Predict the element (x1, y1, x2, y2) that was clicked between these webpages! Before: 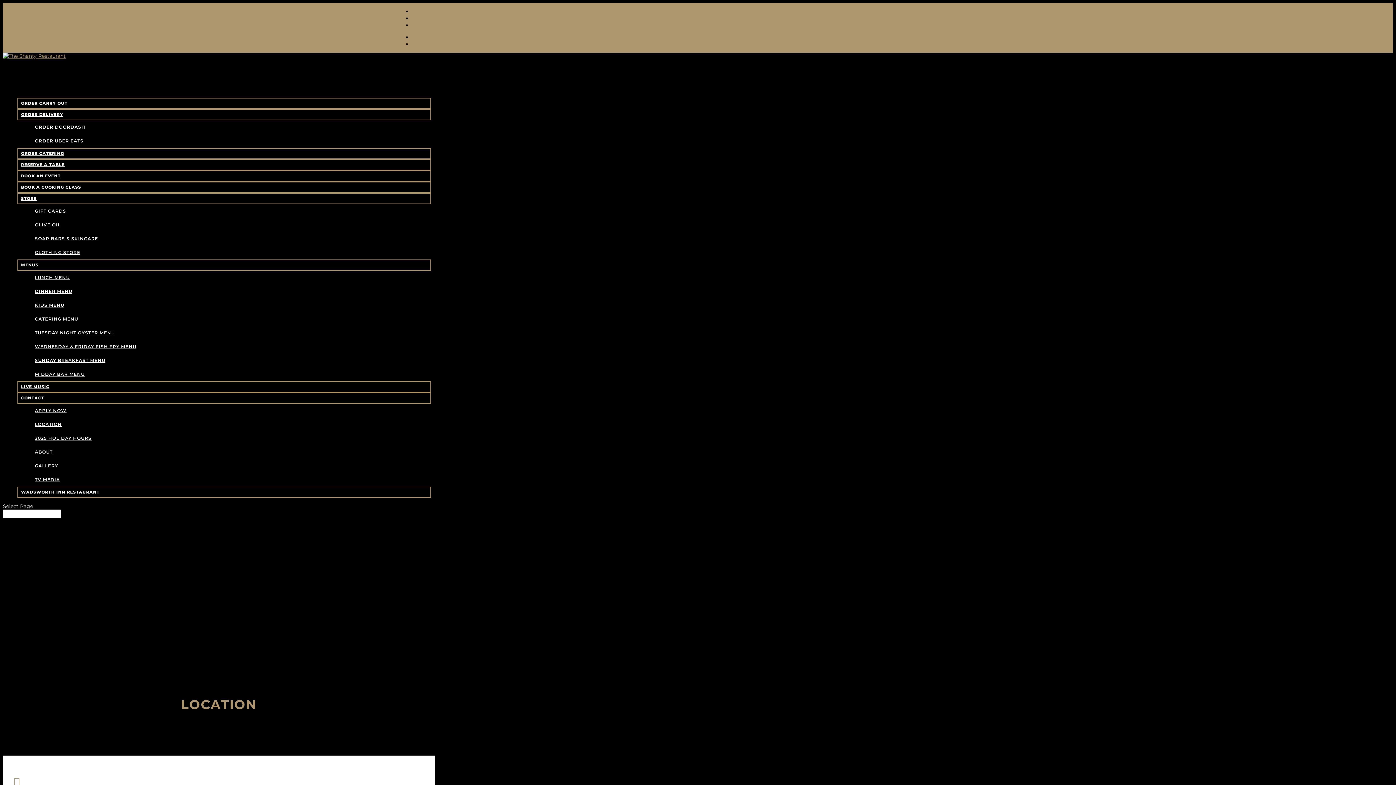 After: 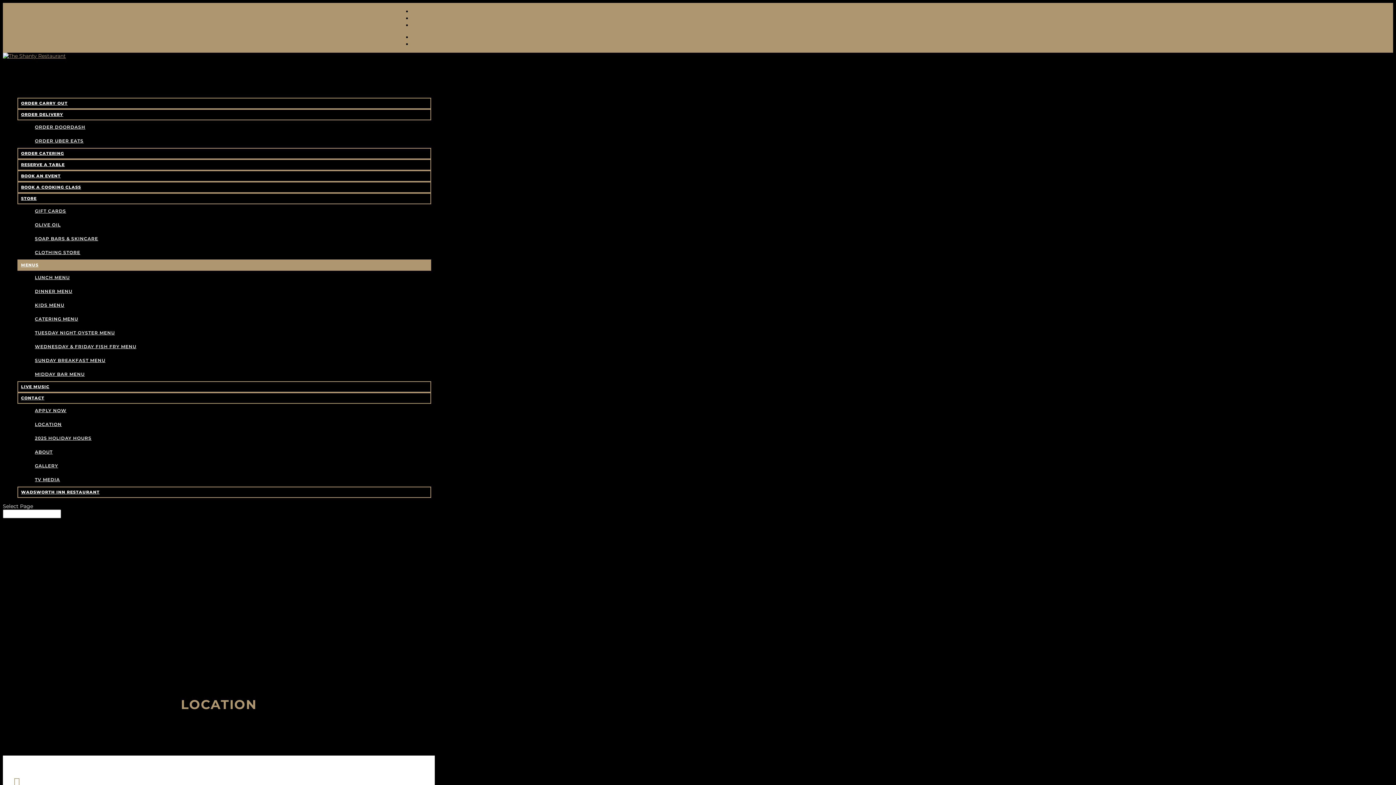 Action: bbox: (17, 259, 431, 270) label: MENUS